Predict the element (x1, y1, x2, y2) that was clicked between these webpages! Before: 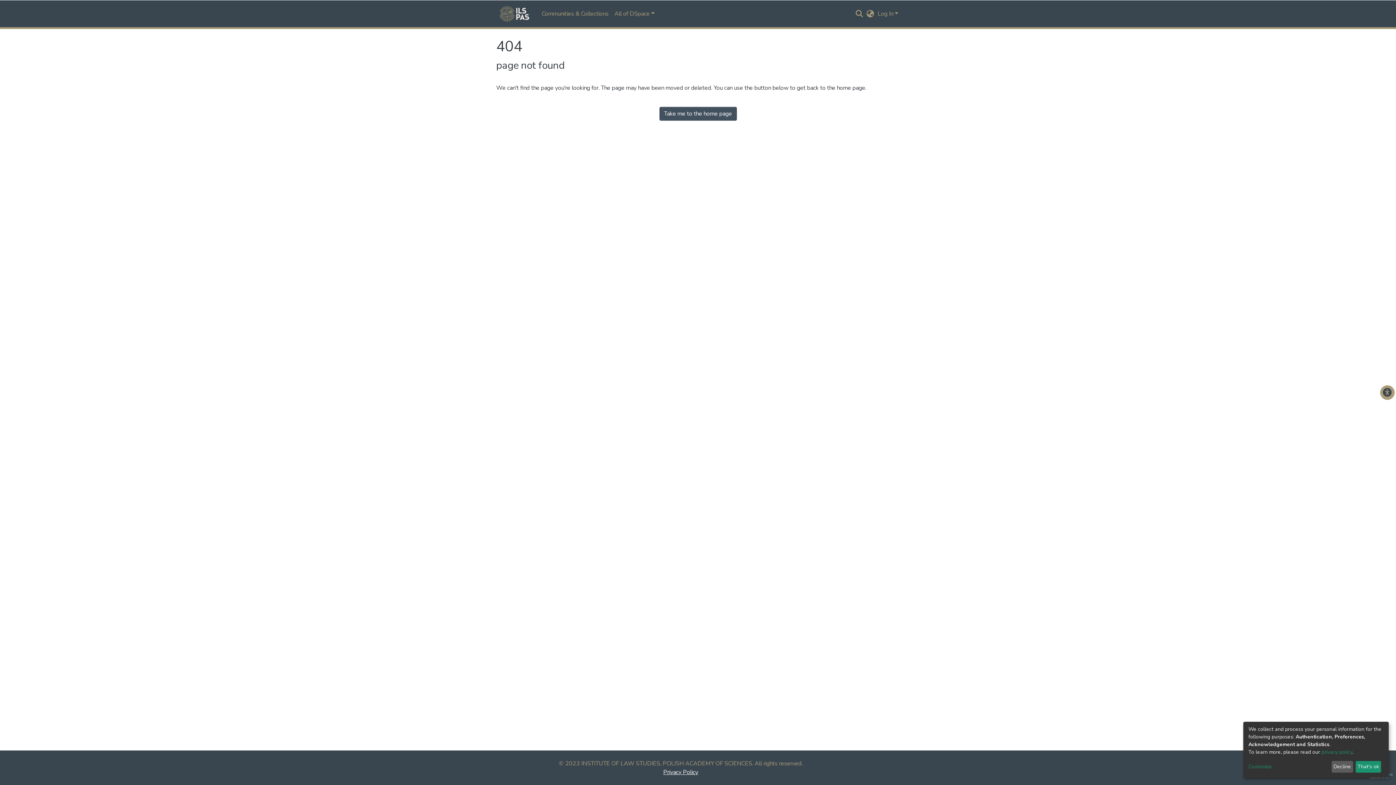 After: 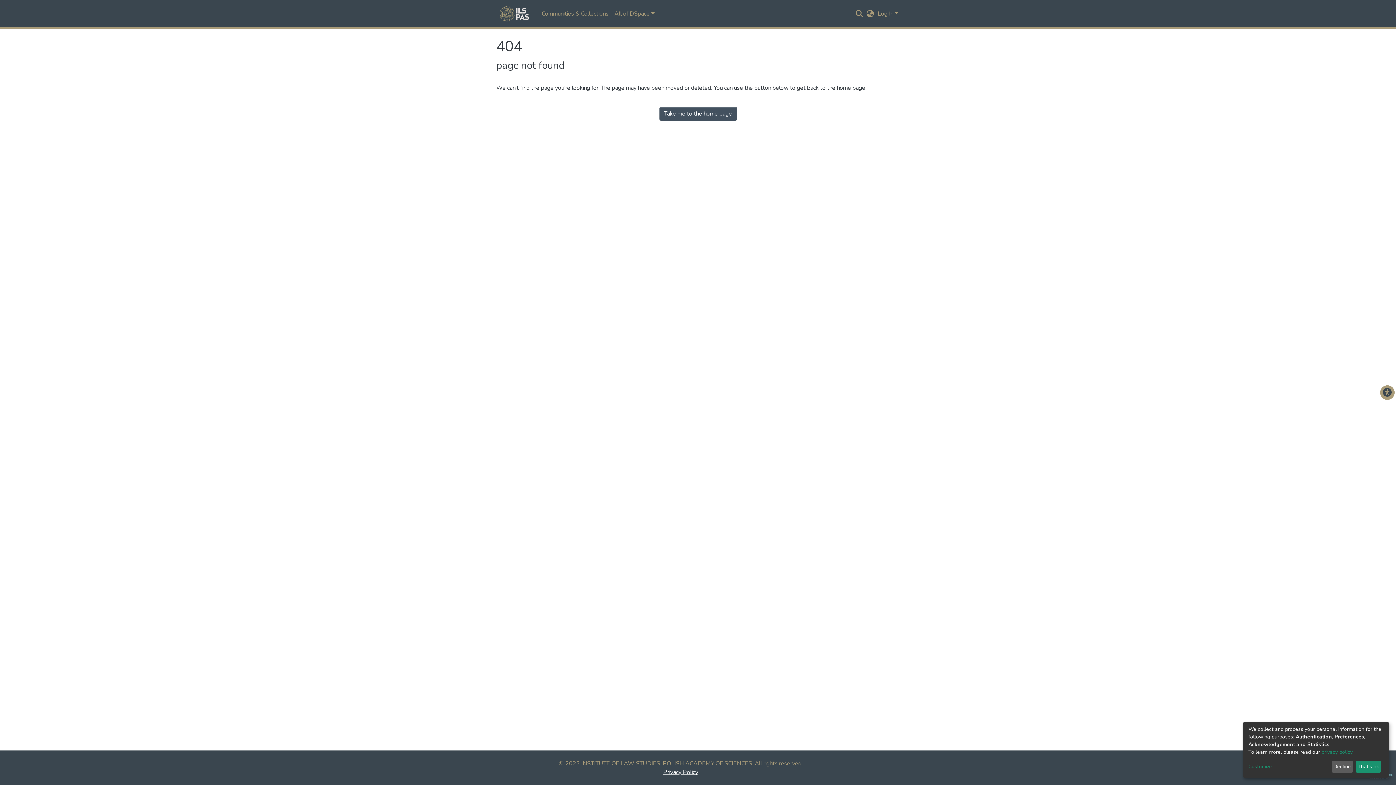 Action: bbox: (663, 768, 698, 776) label: Privacy Policy